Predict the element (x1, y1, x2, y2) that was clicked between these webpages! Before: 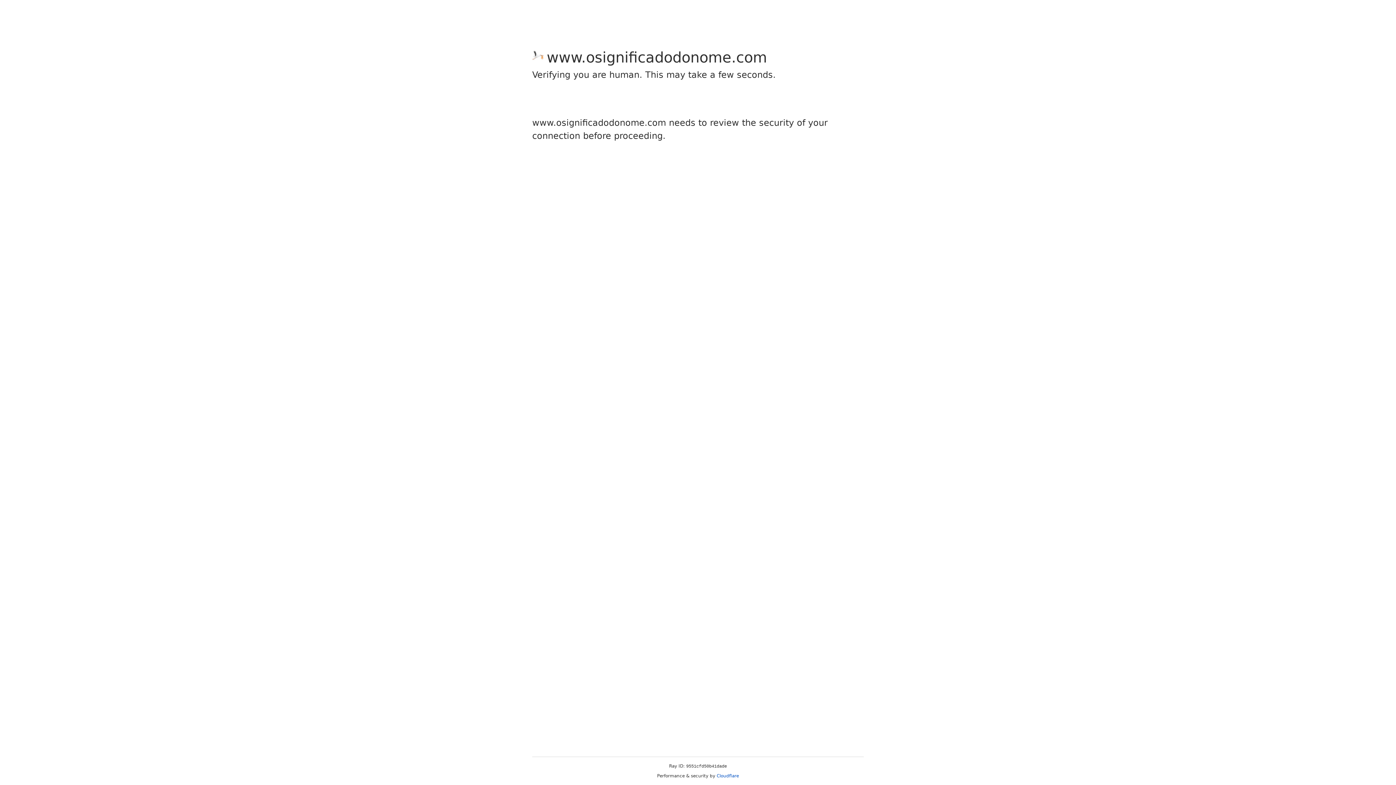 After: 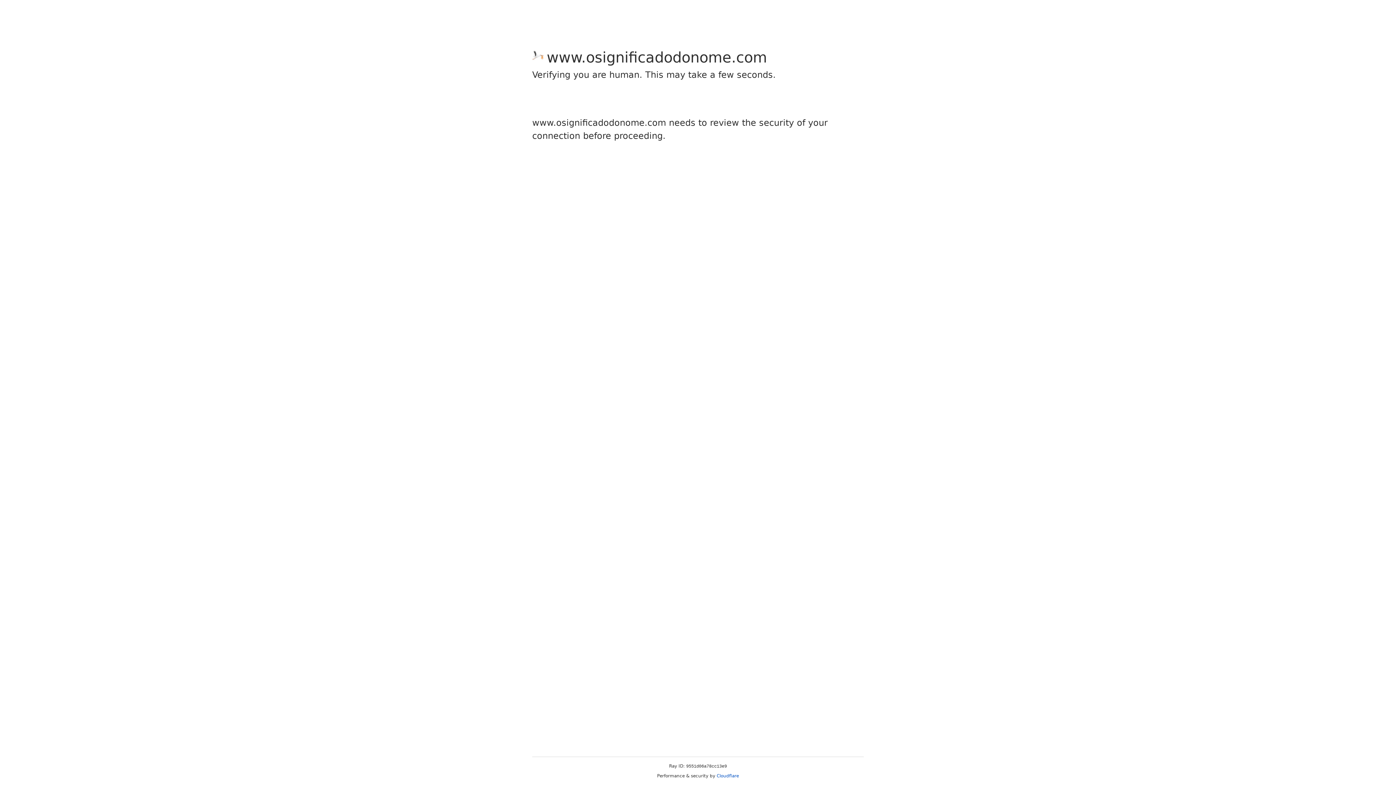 Action: bbox: (716, 773, 739, 778) label: Cloudflare